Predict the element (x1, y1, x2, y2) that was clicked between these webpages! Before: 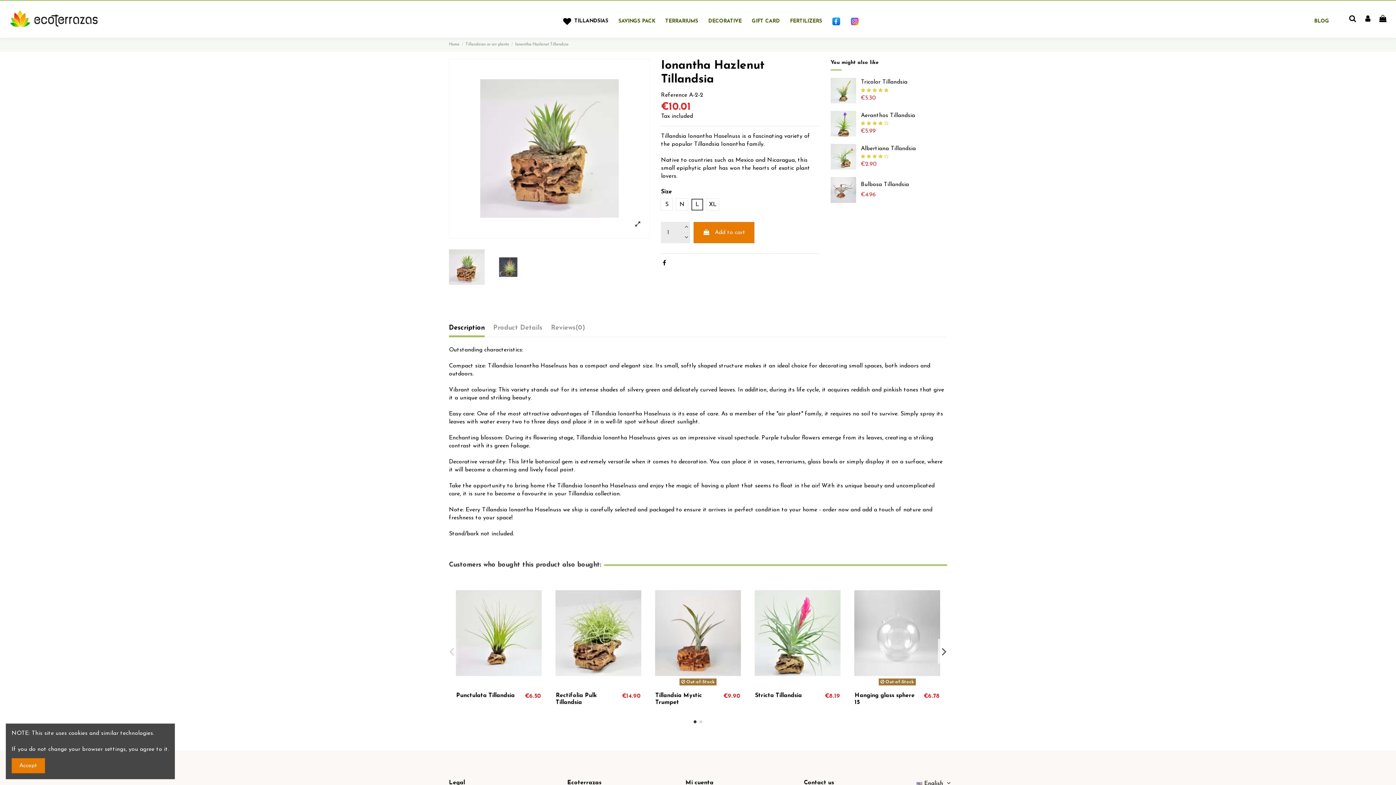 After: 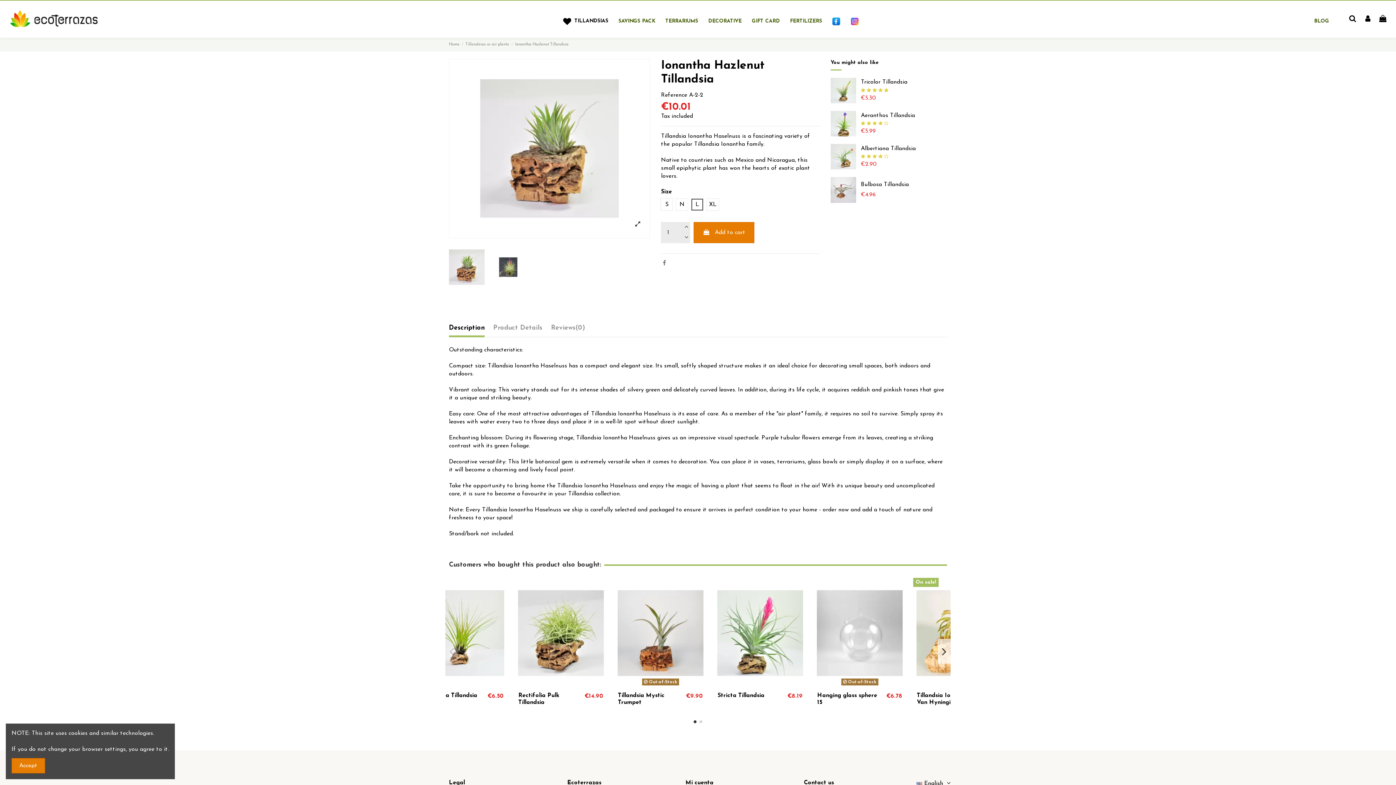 Action: bbox: (662, 260, 666, 266)